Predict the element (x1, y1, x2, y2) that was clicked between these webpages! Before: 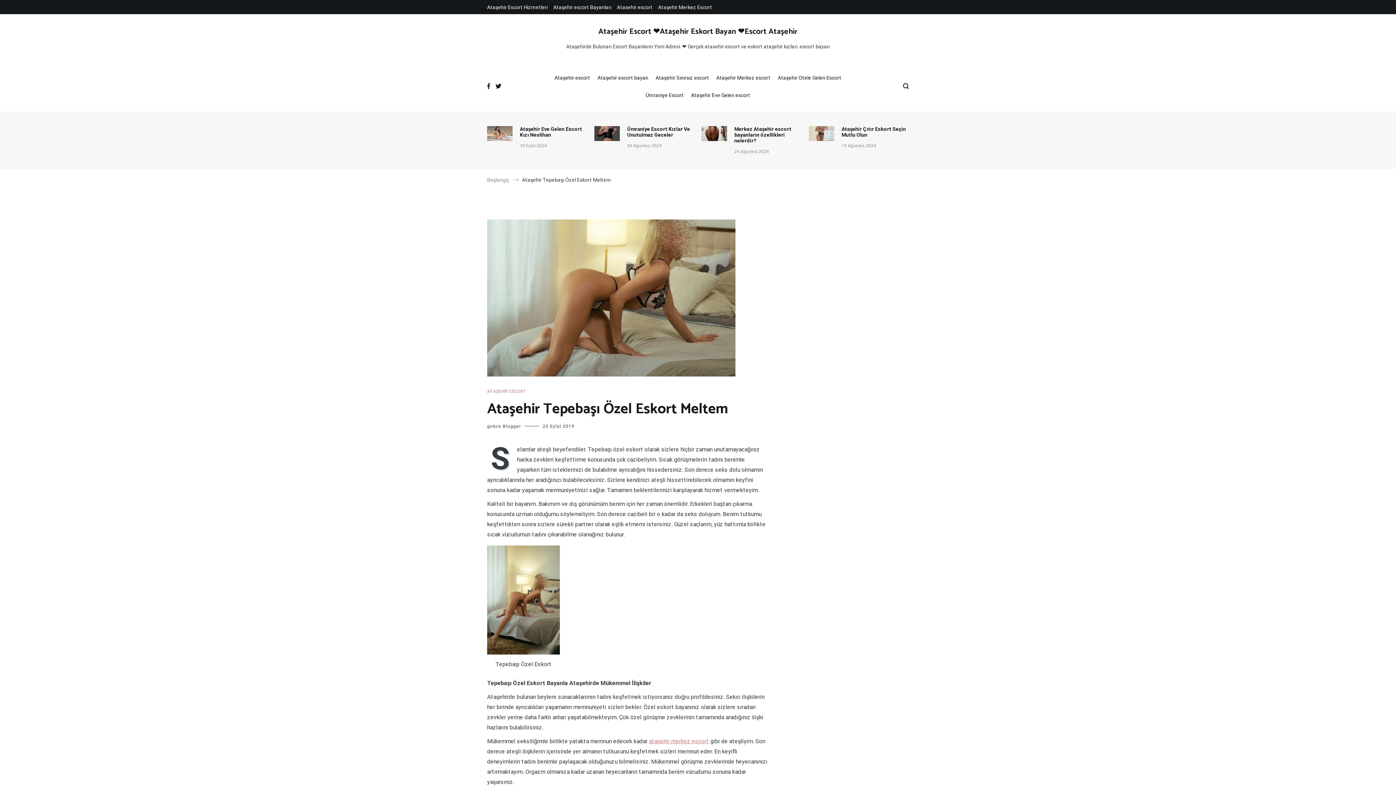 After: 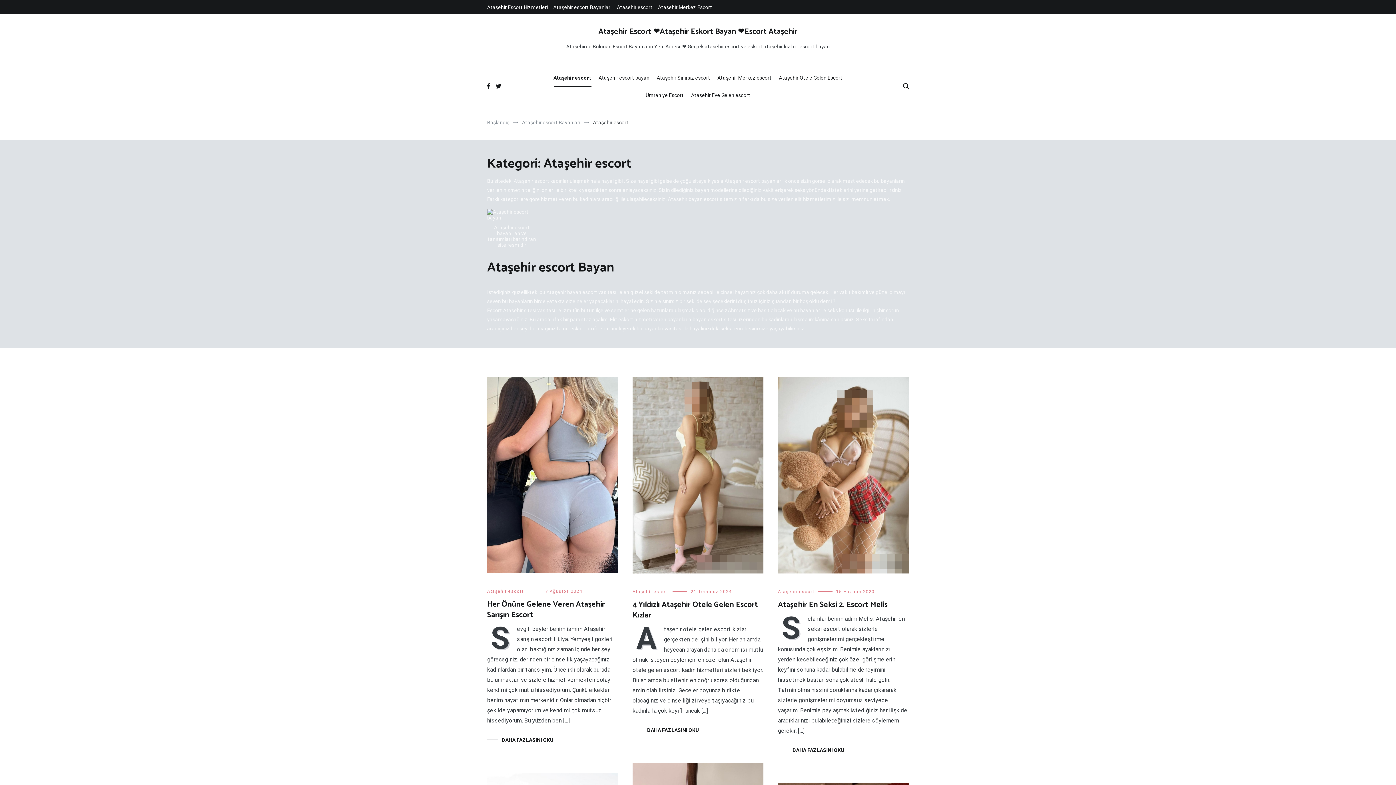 Action: bbox: (554, 69, 590, 86) label: Ataşehir escort